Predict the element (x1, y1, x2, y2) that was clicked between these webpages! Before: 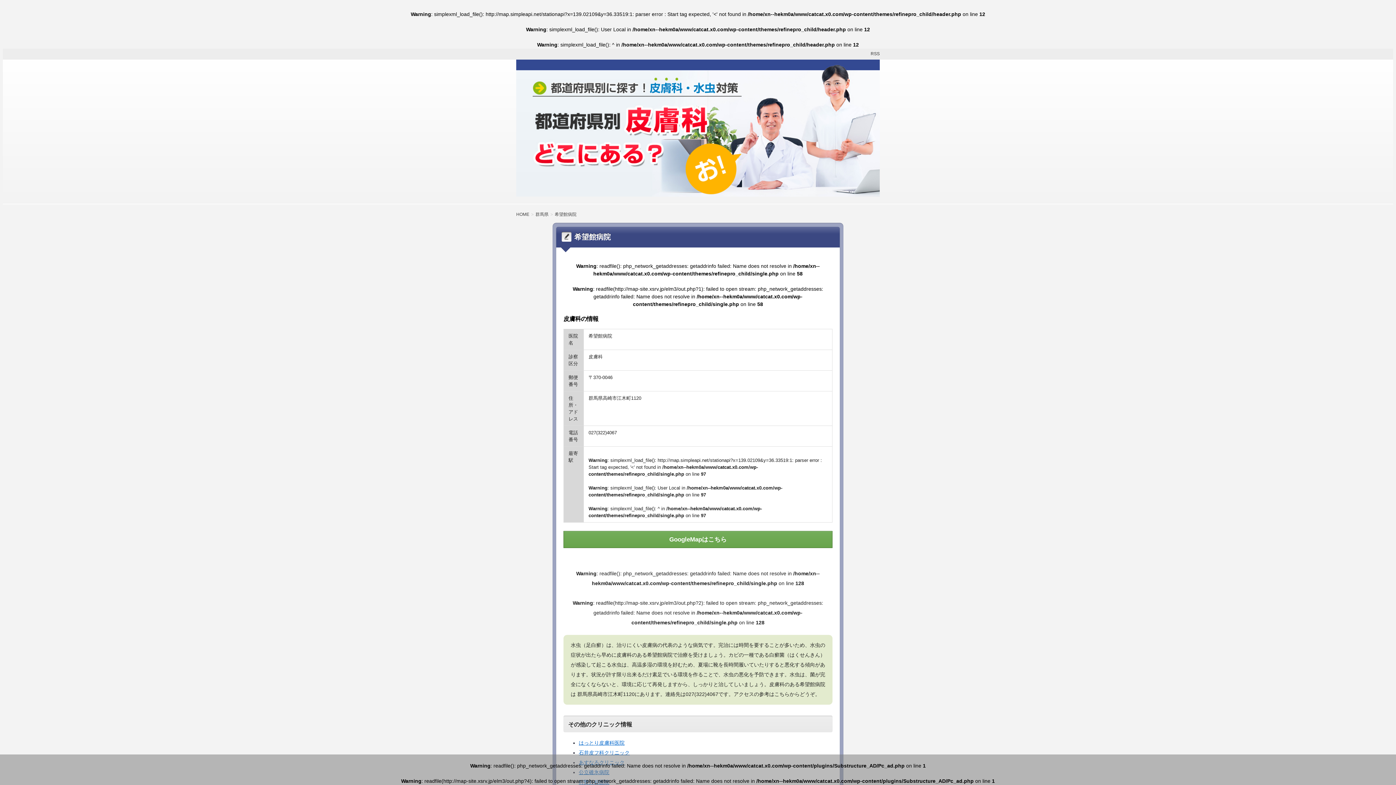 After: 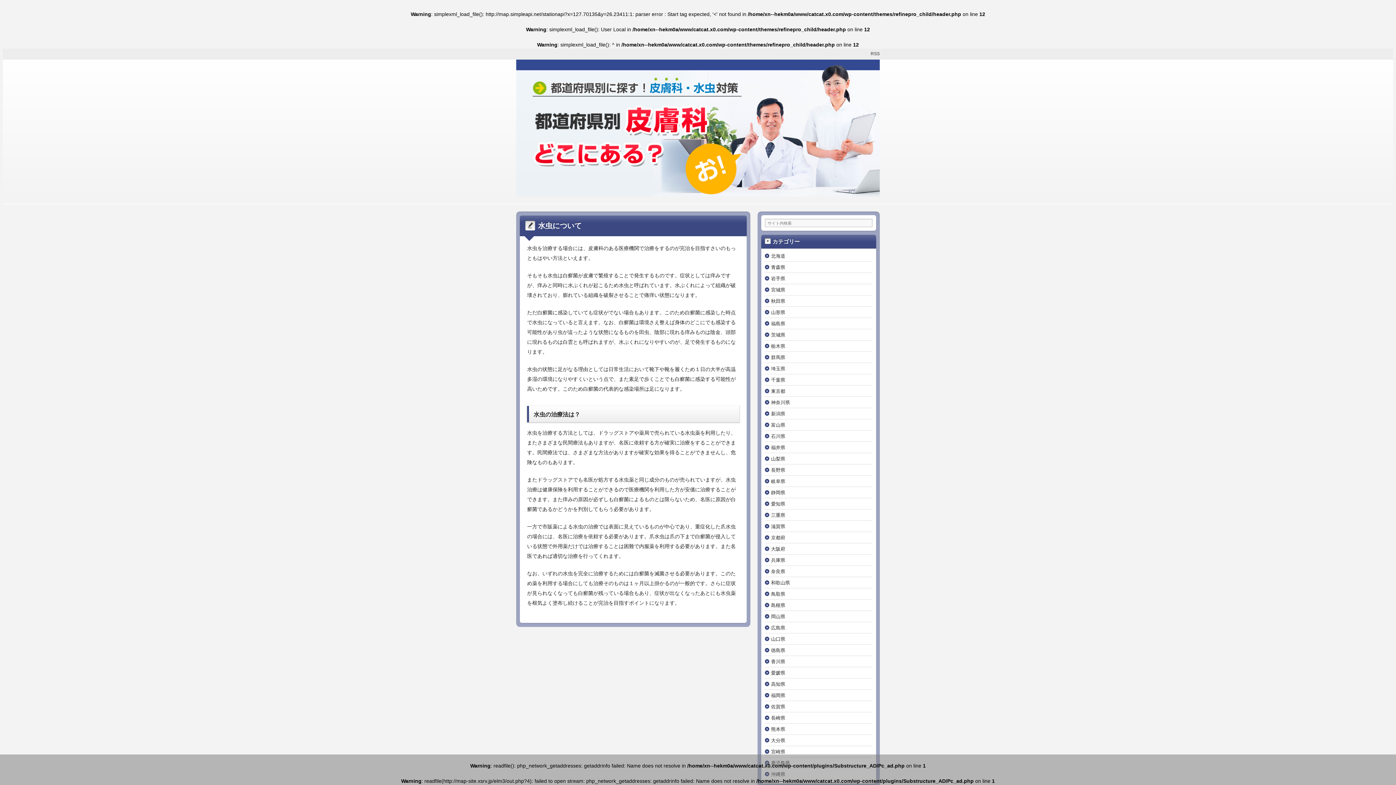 Action: bbox: (516, 193, 880, 199)